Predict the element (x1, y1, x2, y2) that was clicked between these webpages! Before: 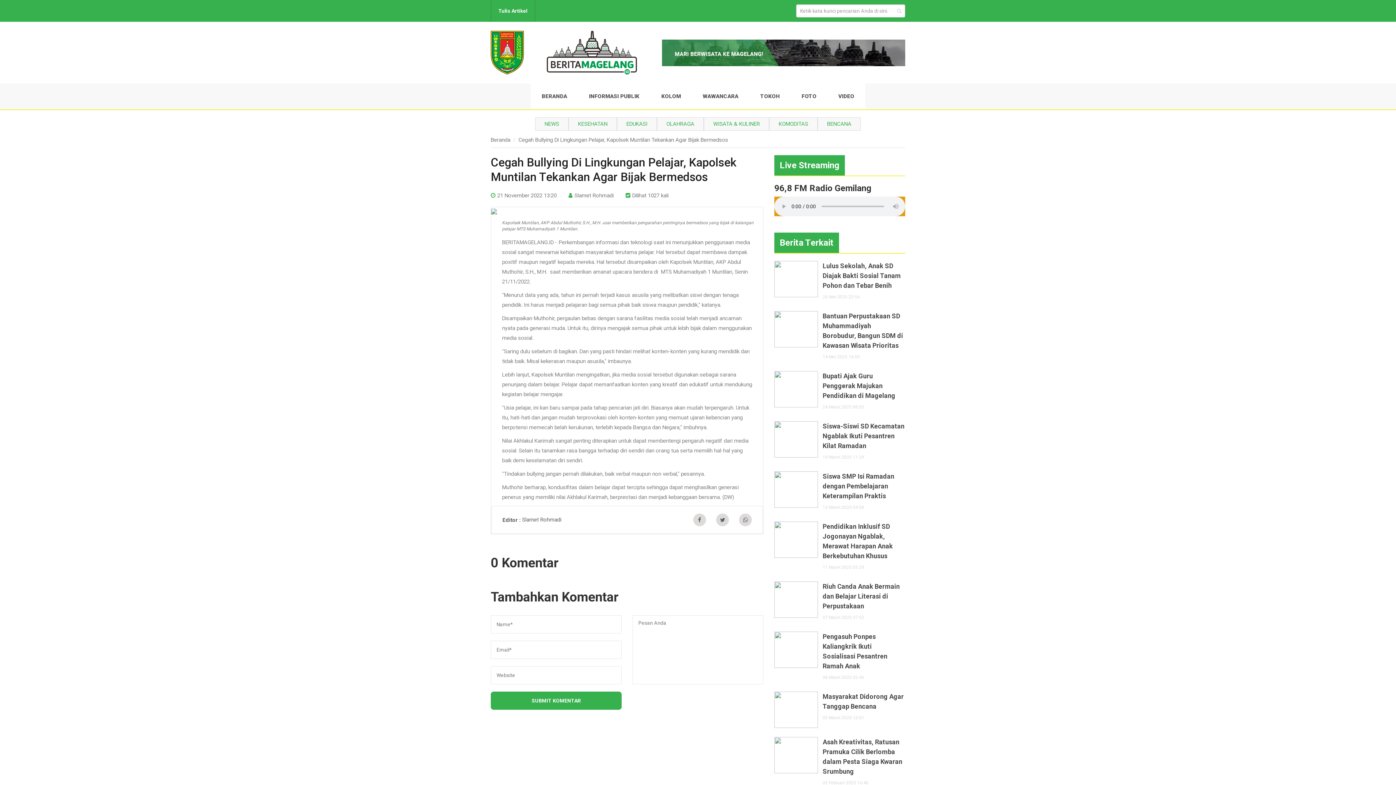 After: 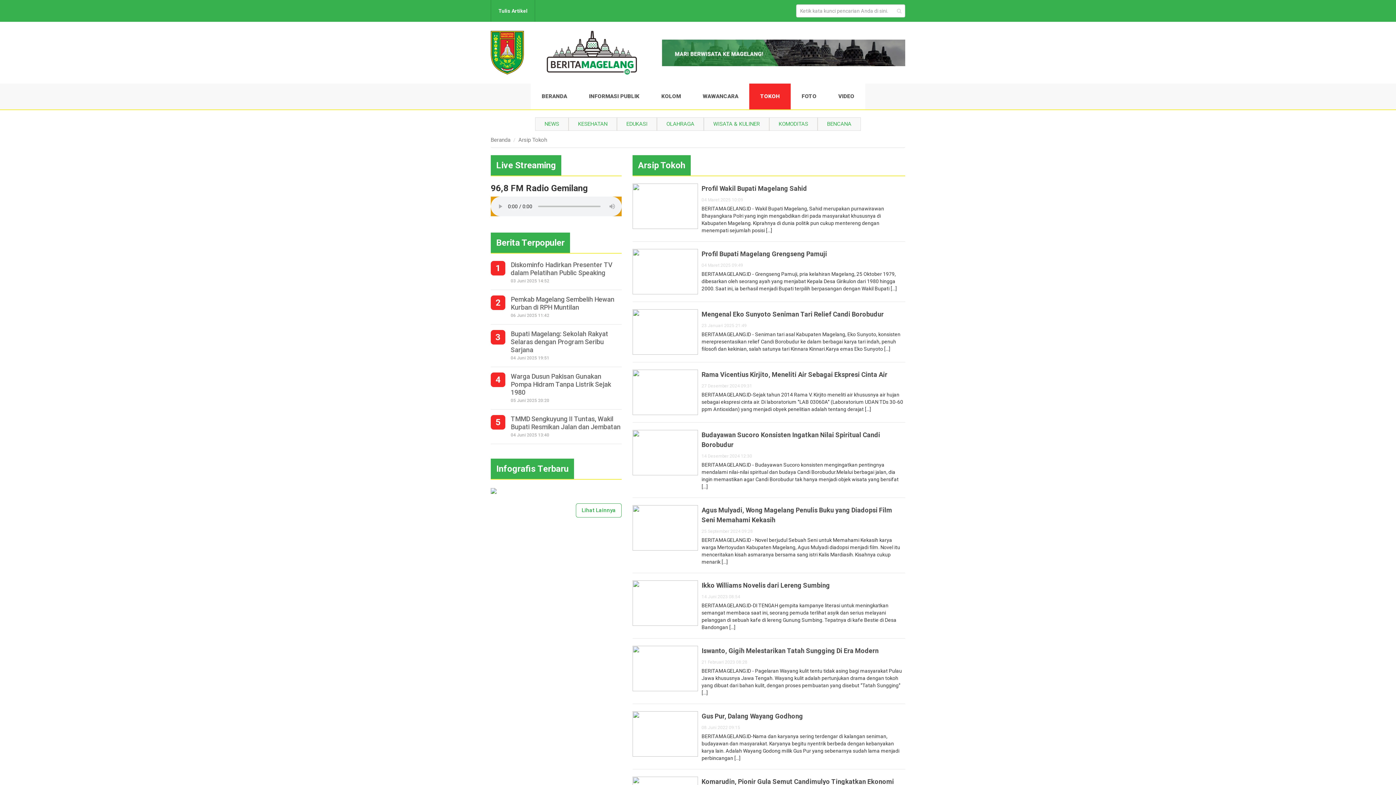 Action: label: TOKOH bbox: (749, 83, 790, 109)